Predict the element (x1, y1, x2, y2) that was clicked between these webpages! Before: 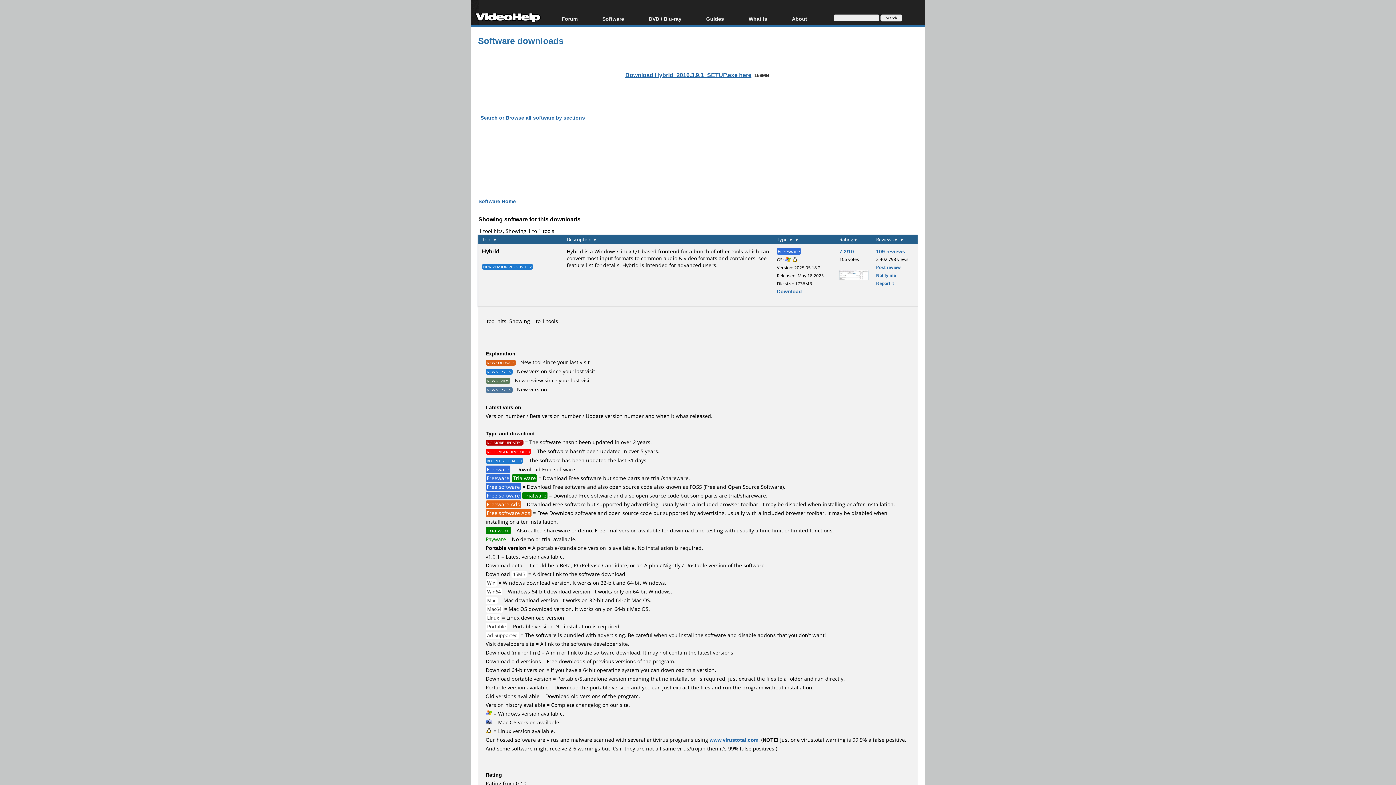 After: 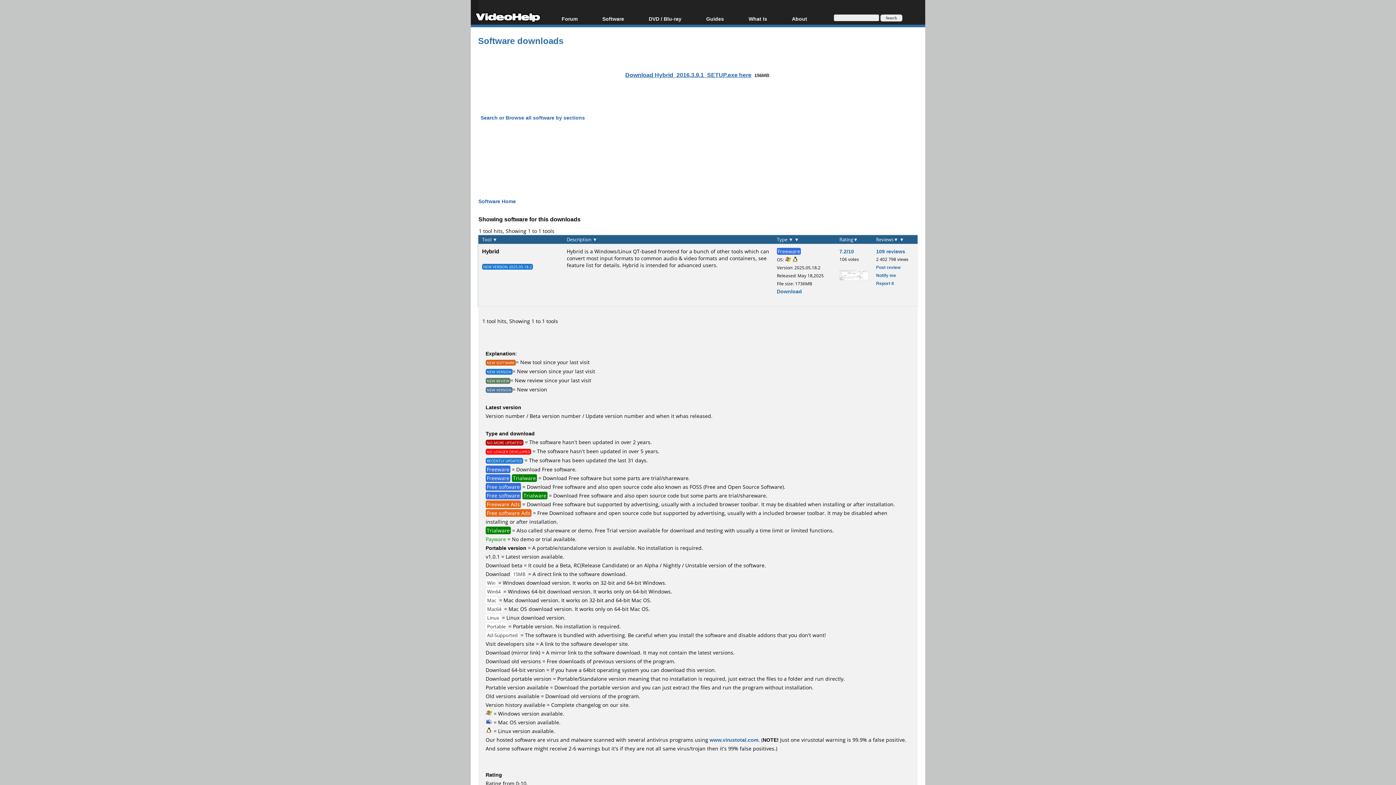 Action: label: Download Hybrid_2016.3.9.1_SETUP.exe here bbox: (625, 71, 751, 79)